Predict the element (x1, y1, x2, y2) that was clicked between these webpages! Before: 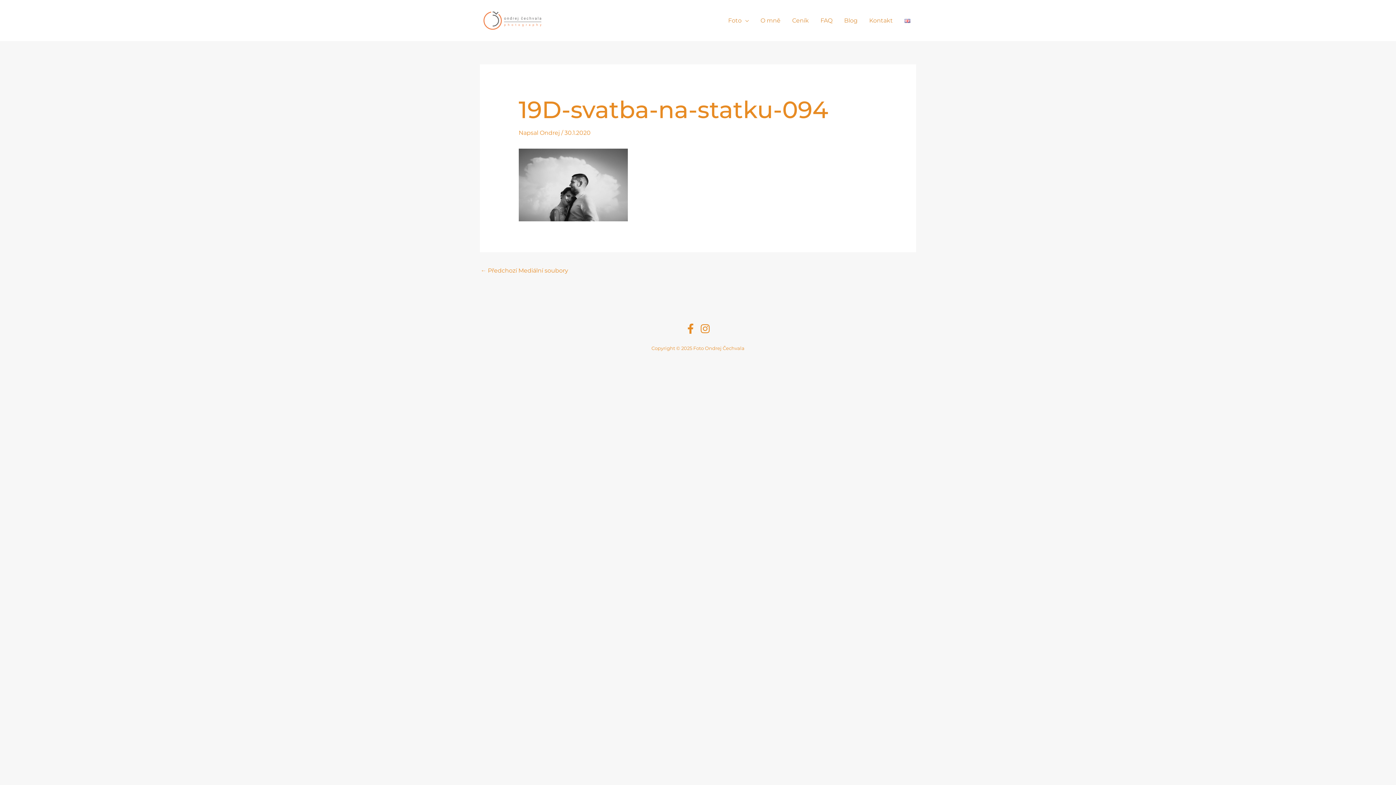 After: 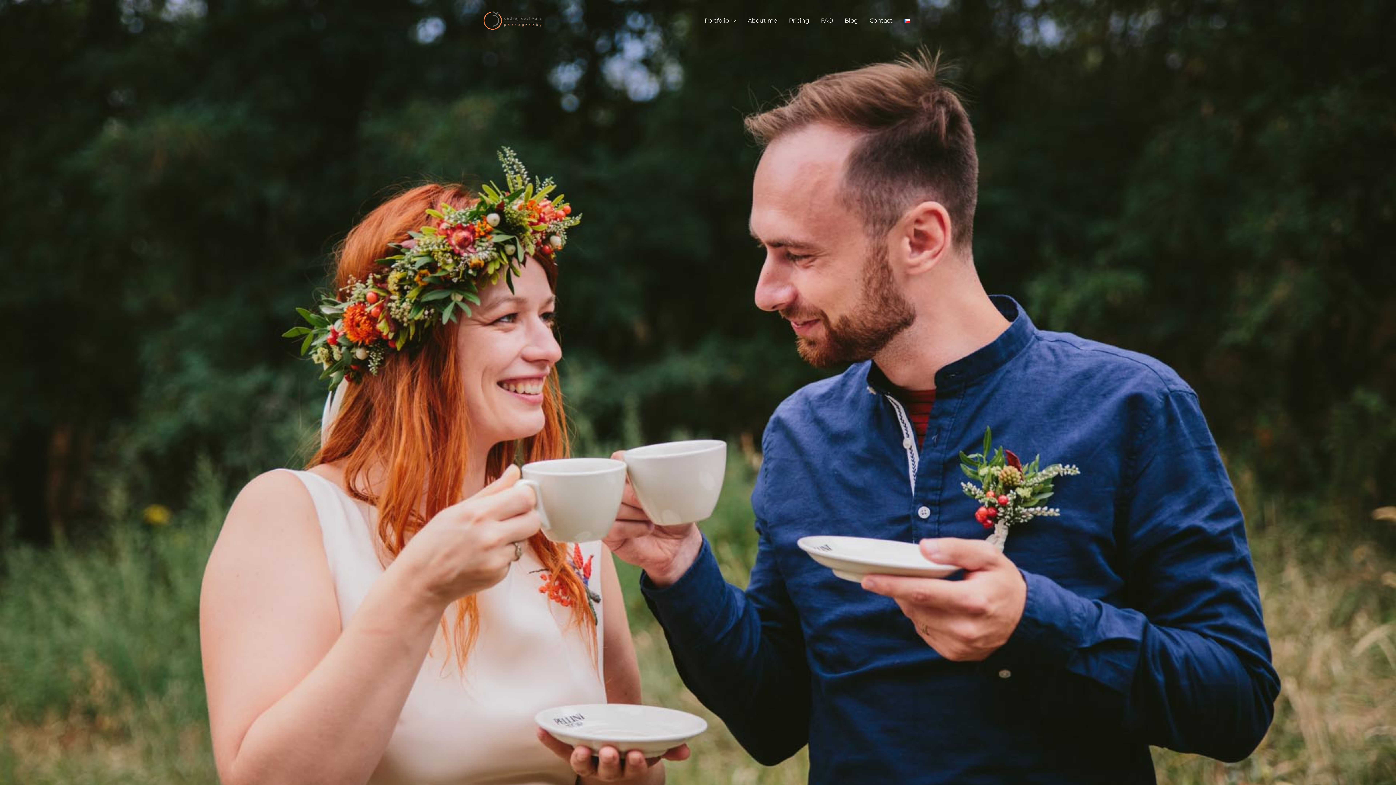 Action: bbox: (898, 10, 916, 30)